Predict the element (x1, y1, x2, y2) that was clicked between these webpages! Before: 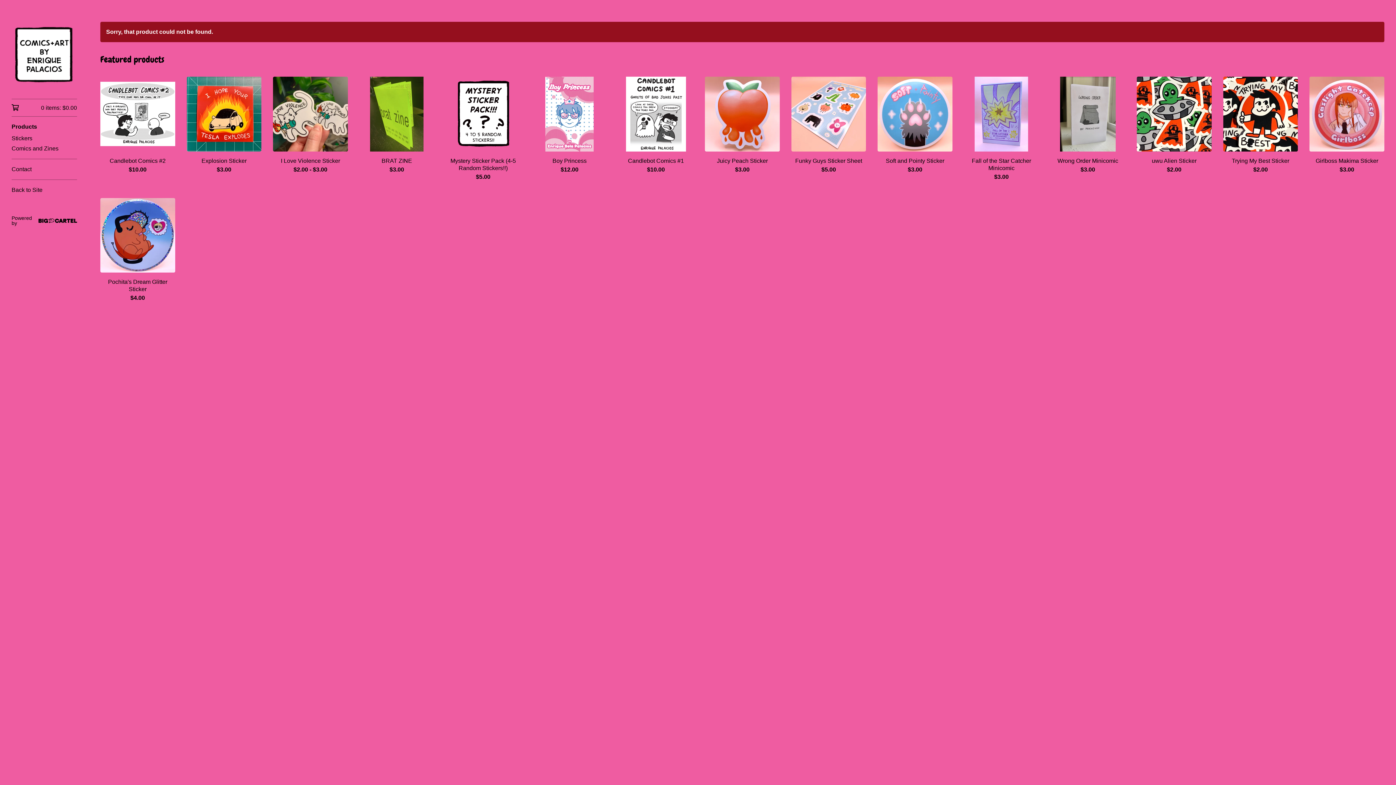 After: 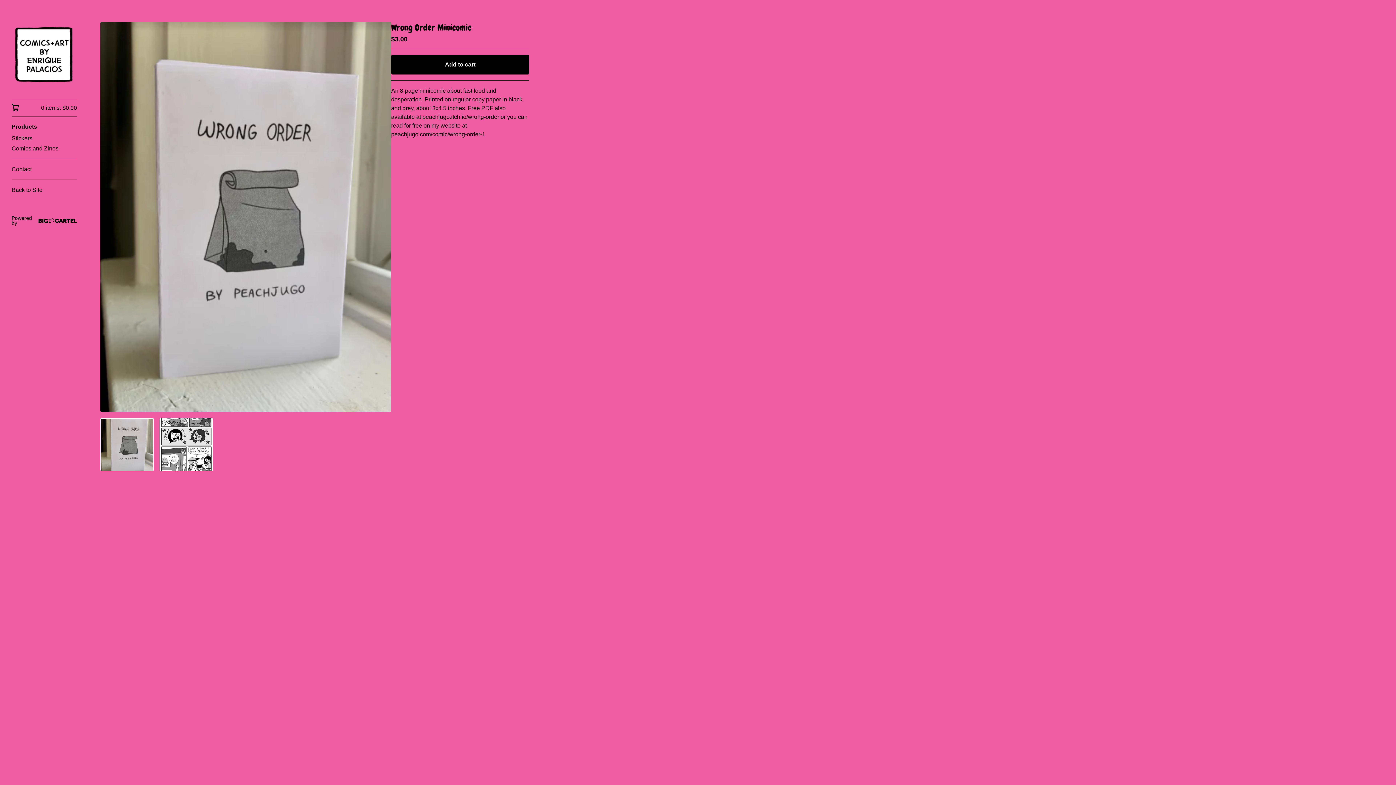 Action: label: Wrong Order Minicomic
$3.00 bbox: (1050, 76, 1125, 179)